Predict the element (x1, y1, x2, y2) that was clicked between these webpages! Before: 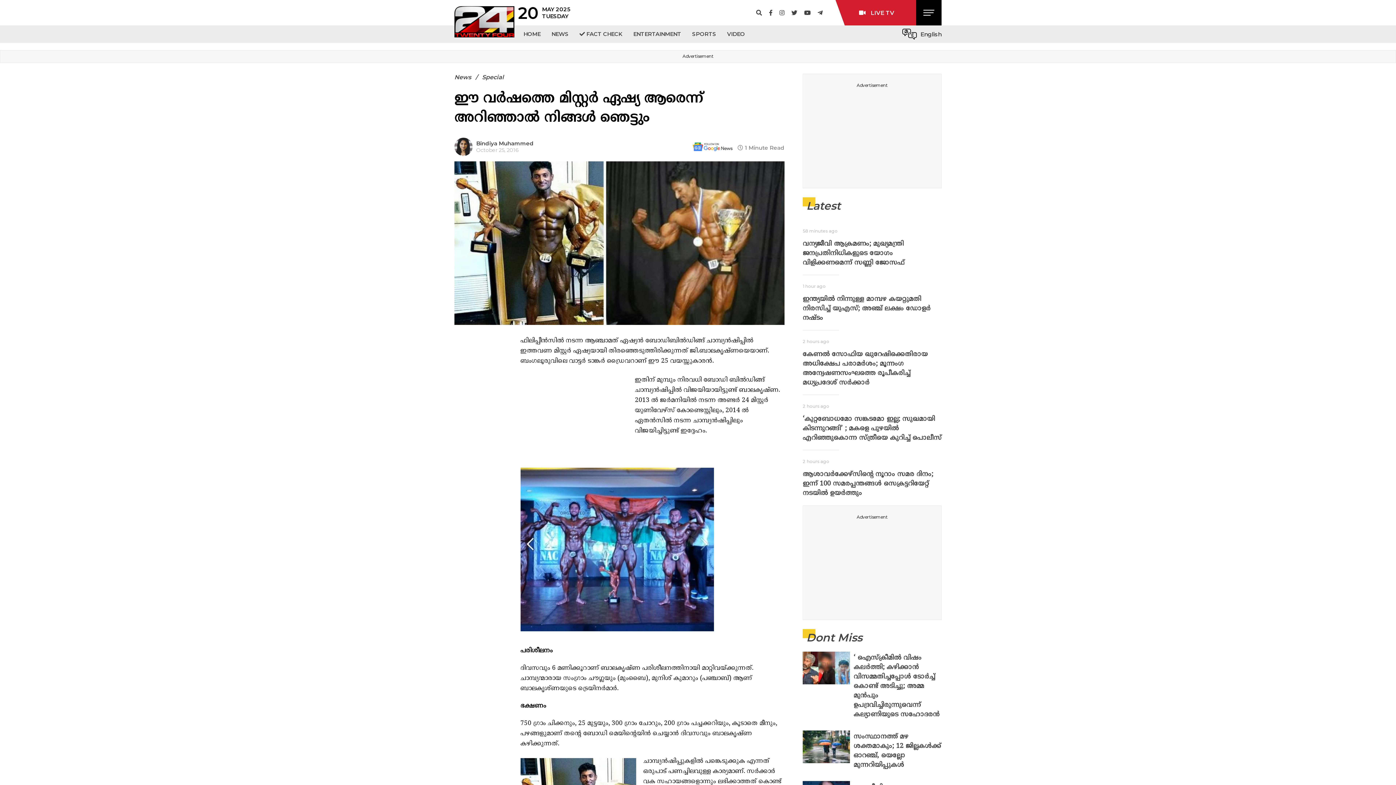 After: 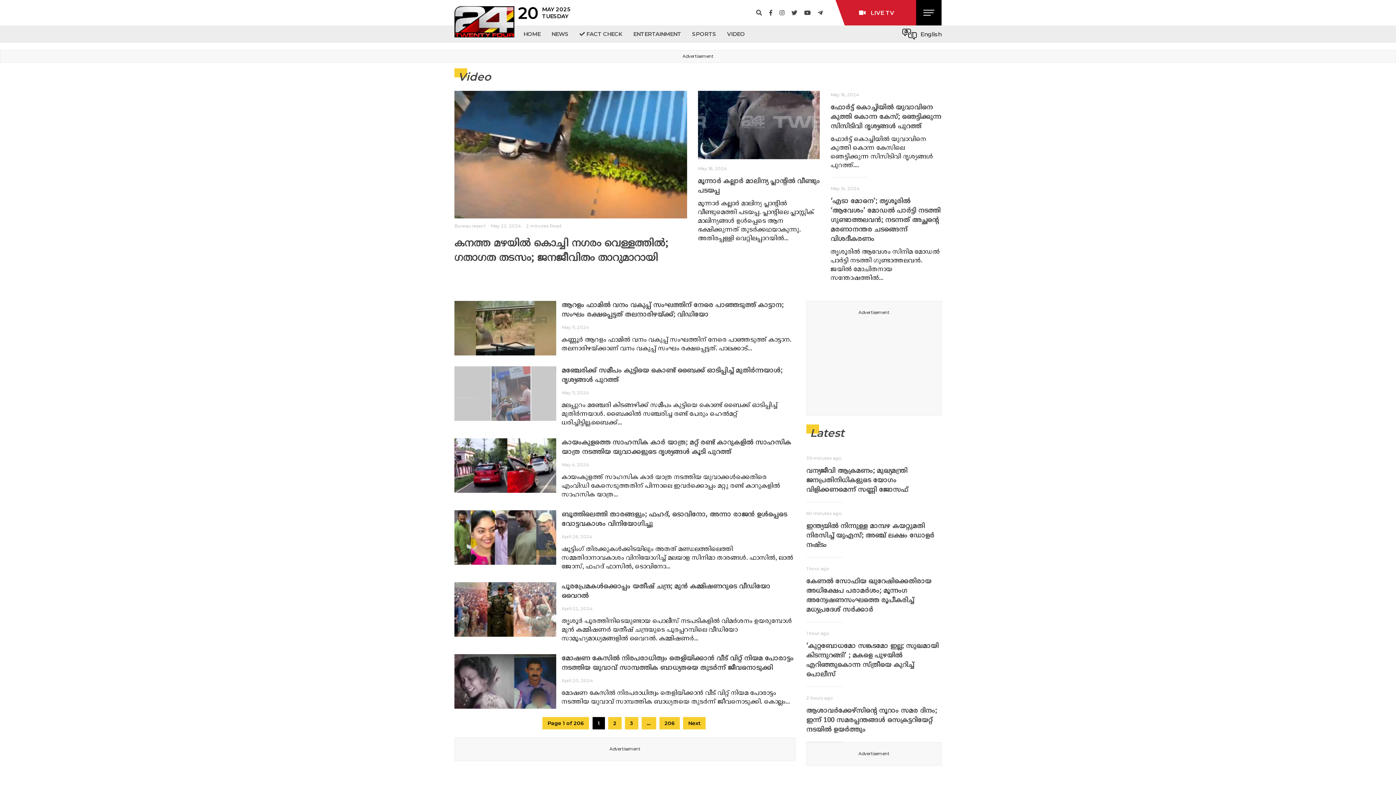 Action: label: VIDEO bbox: (721, 25, 750, 42)